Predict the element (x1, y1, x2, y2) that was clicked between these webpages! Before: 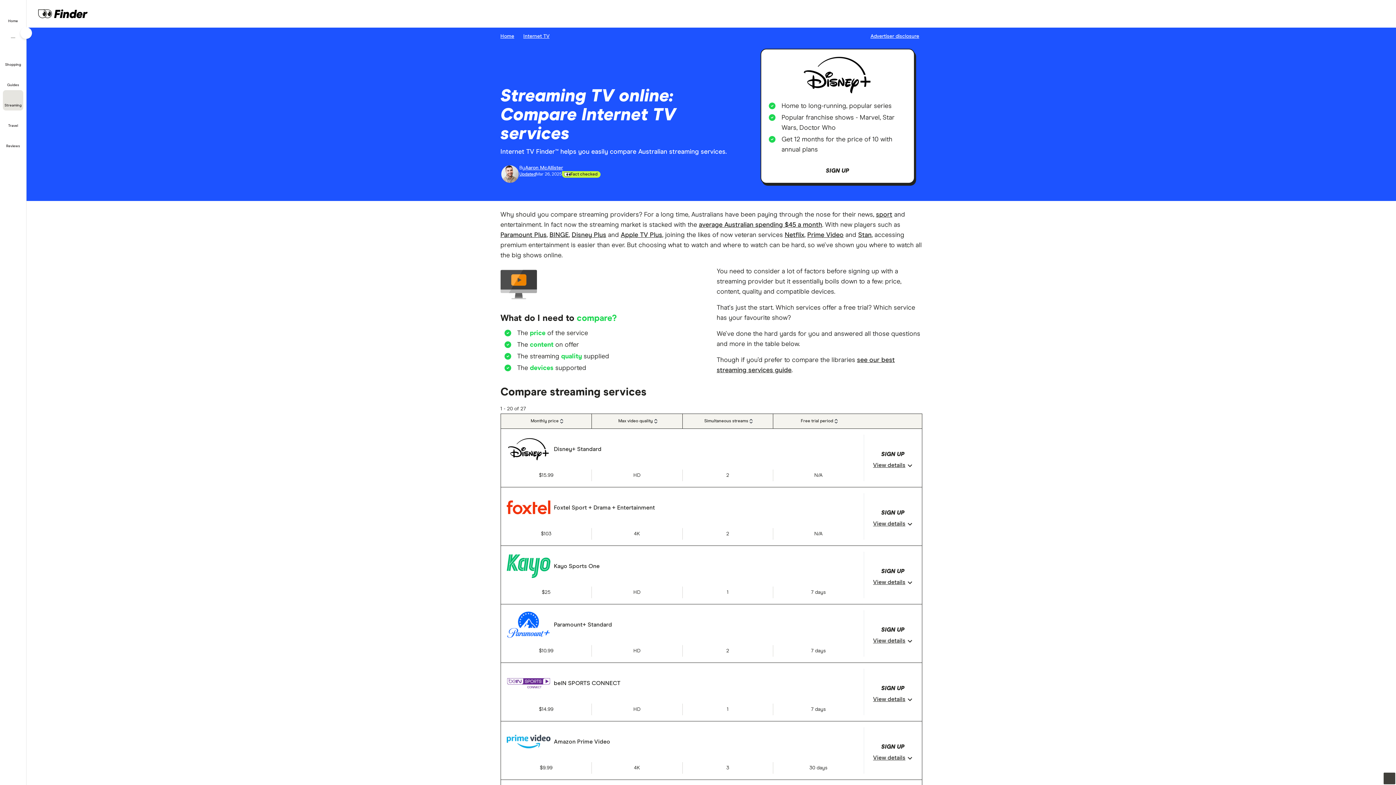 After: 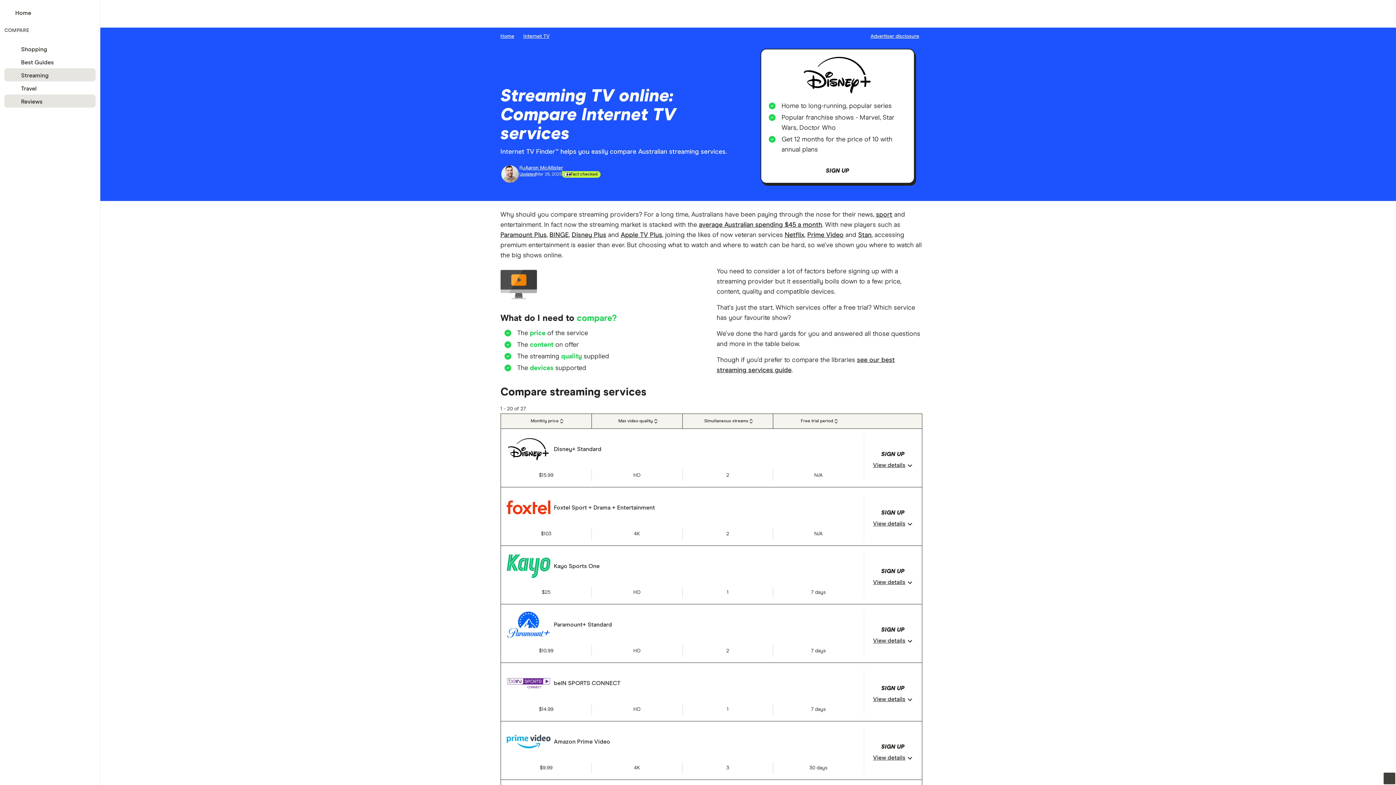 Action: bbox: (2, 90, 23, 110) label: Streaming